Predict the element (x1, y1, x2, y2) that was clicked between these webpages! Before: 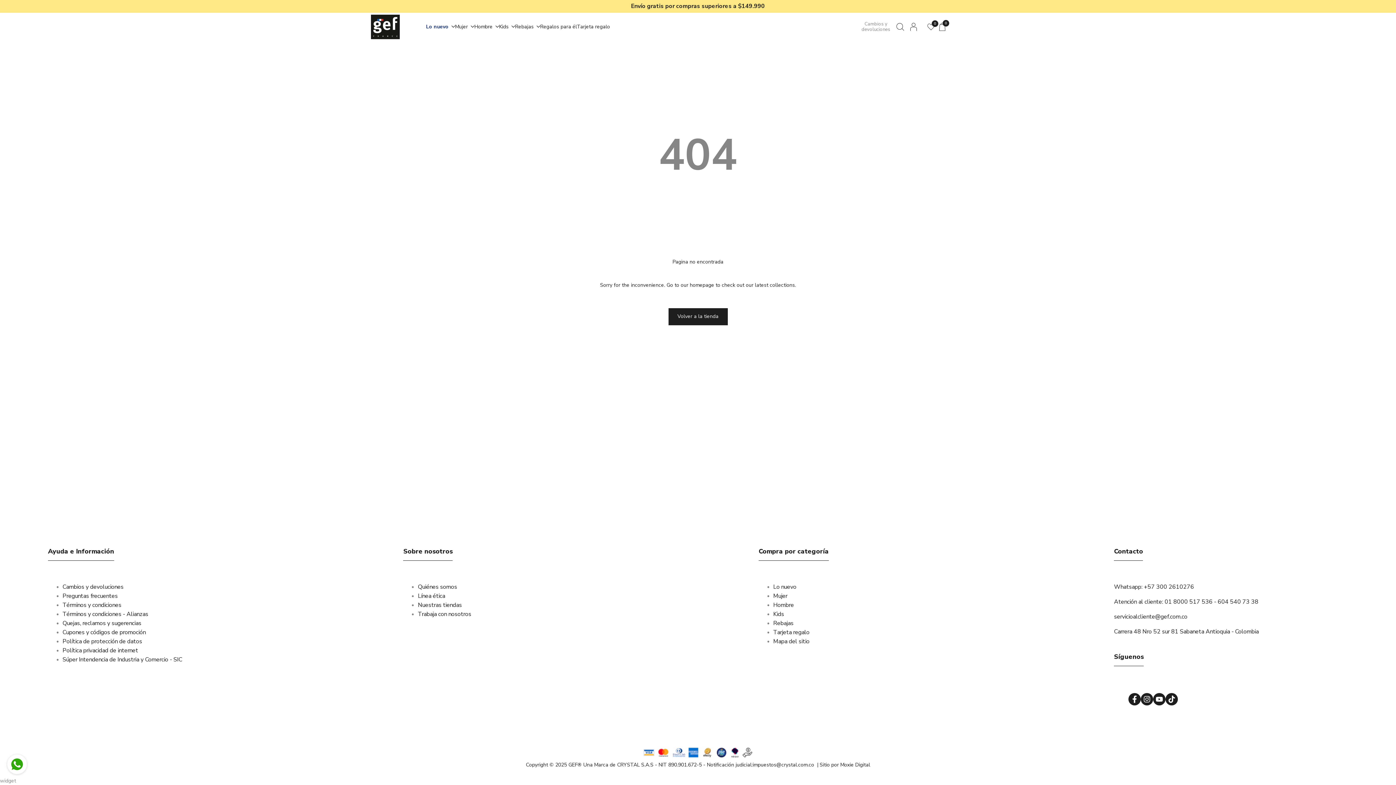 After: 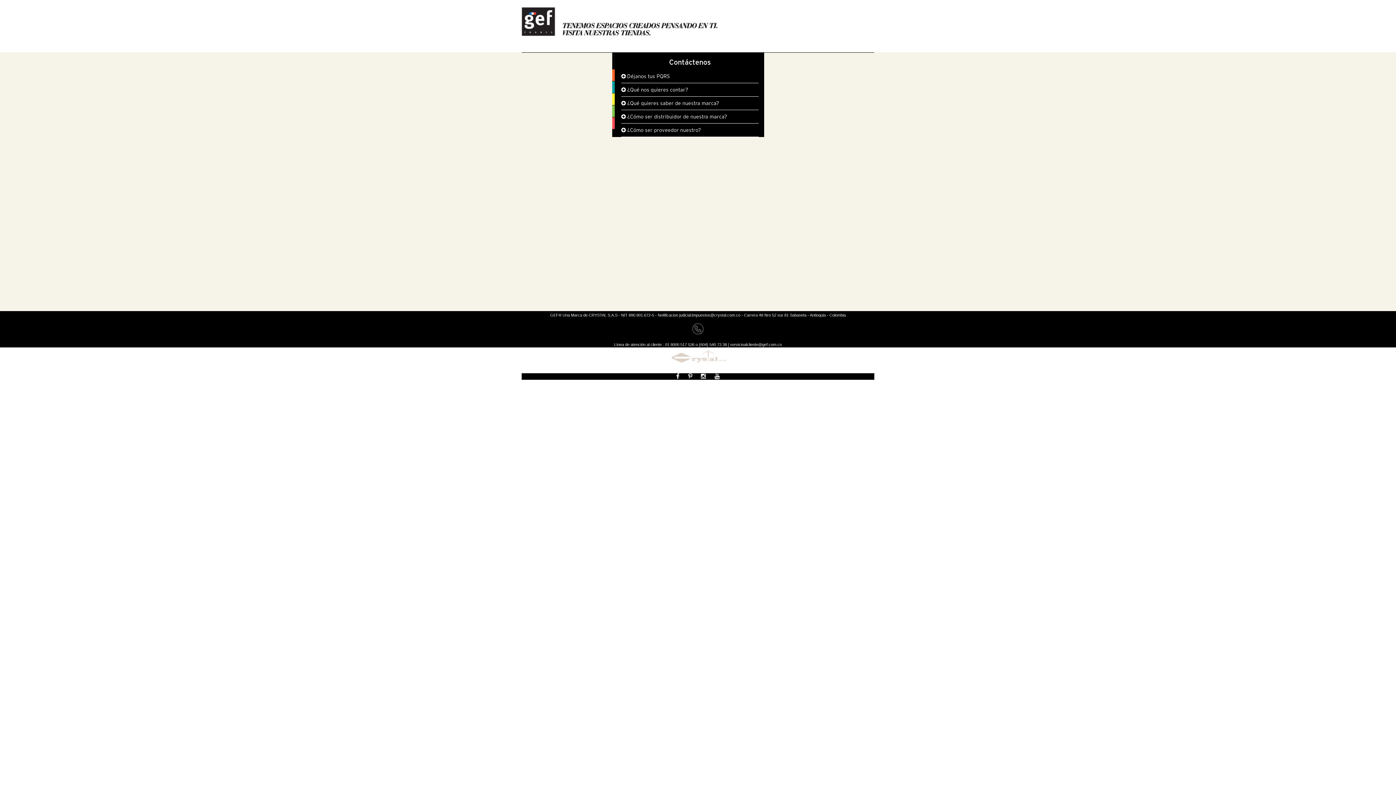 Action: label: Quejas, reclamos y sugerencias bbox: (62, 619, 141, 627)